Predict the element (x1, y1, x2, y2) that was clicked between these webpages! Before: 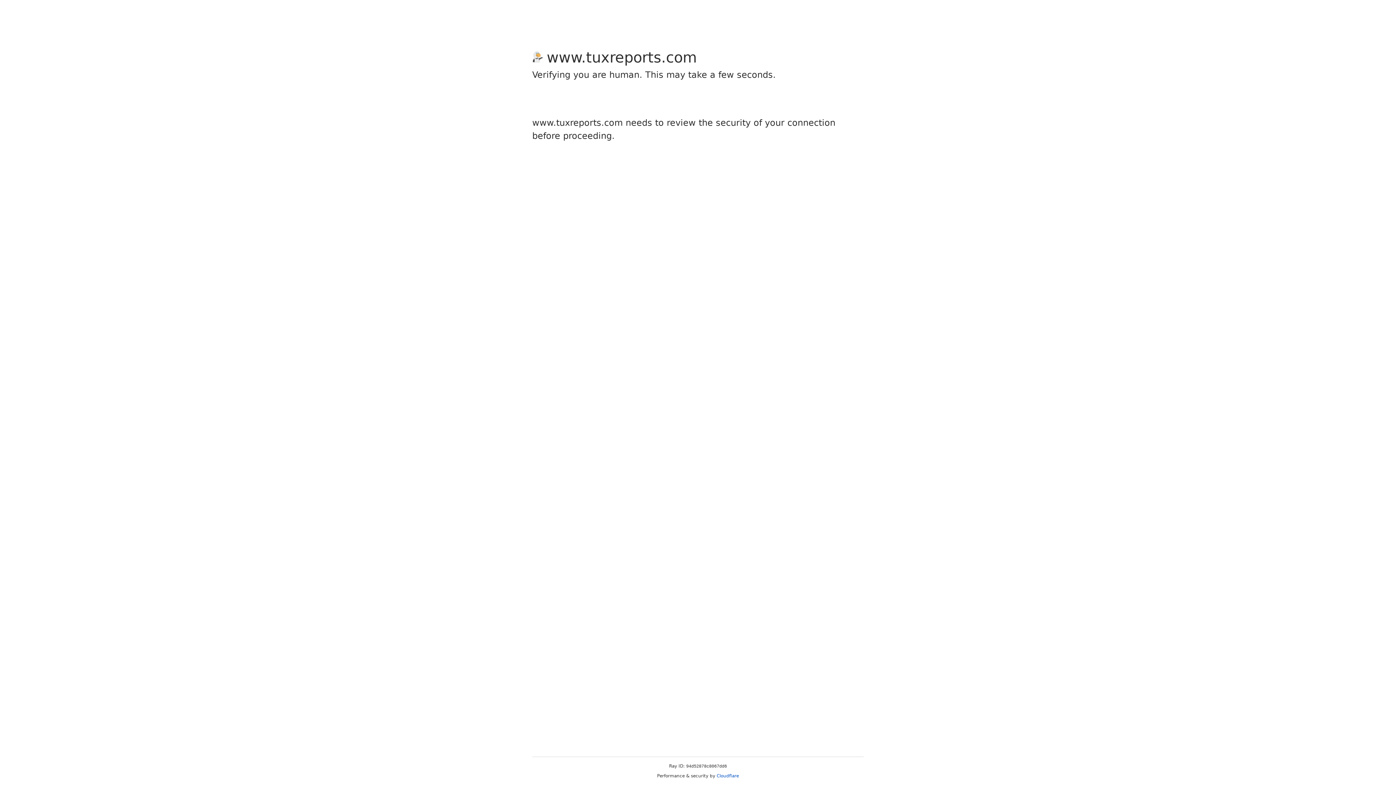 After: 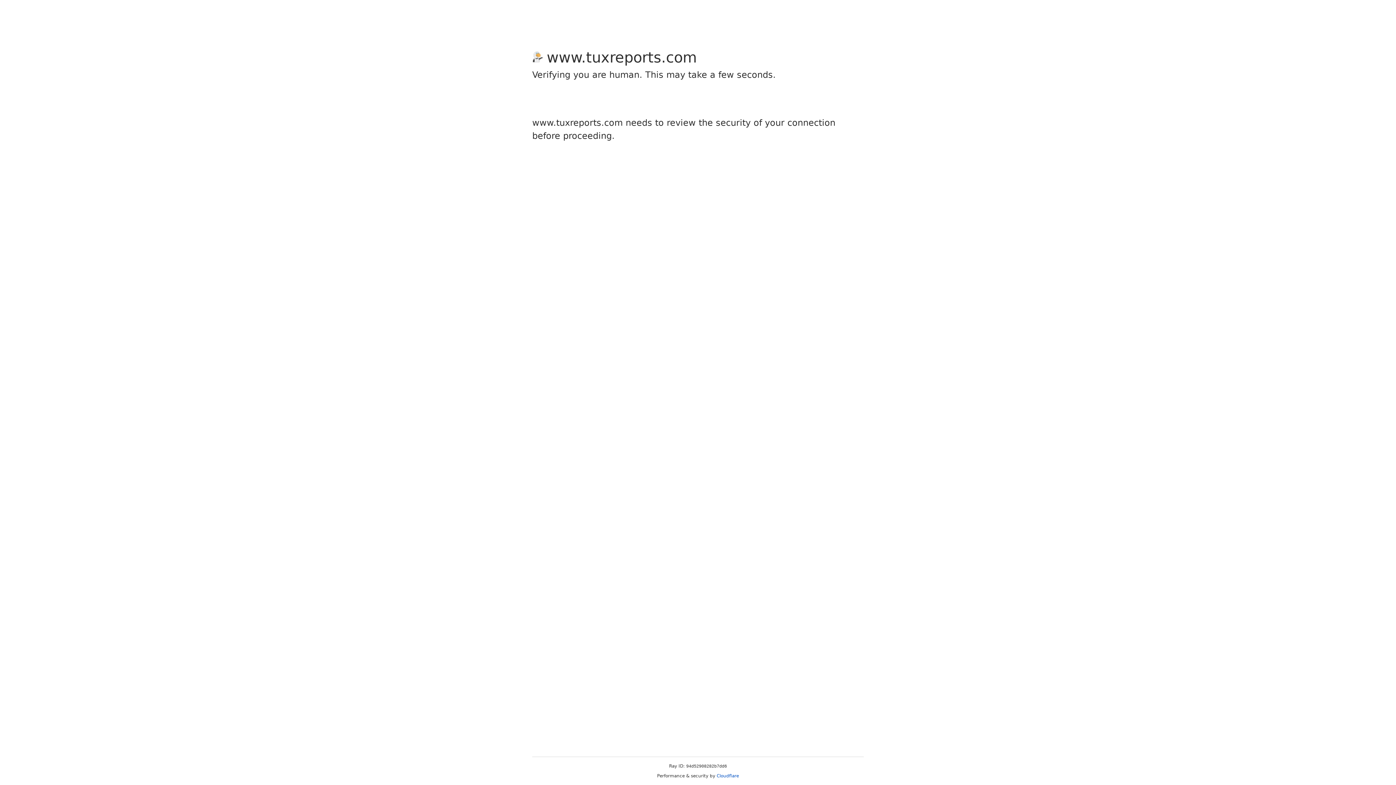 Action: bbox: (716, 773, 739, 778) label: Cloudflare